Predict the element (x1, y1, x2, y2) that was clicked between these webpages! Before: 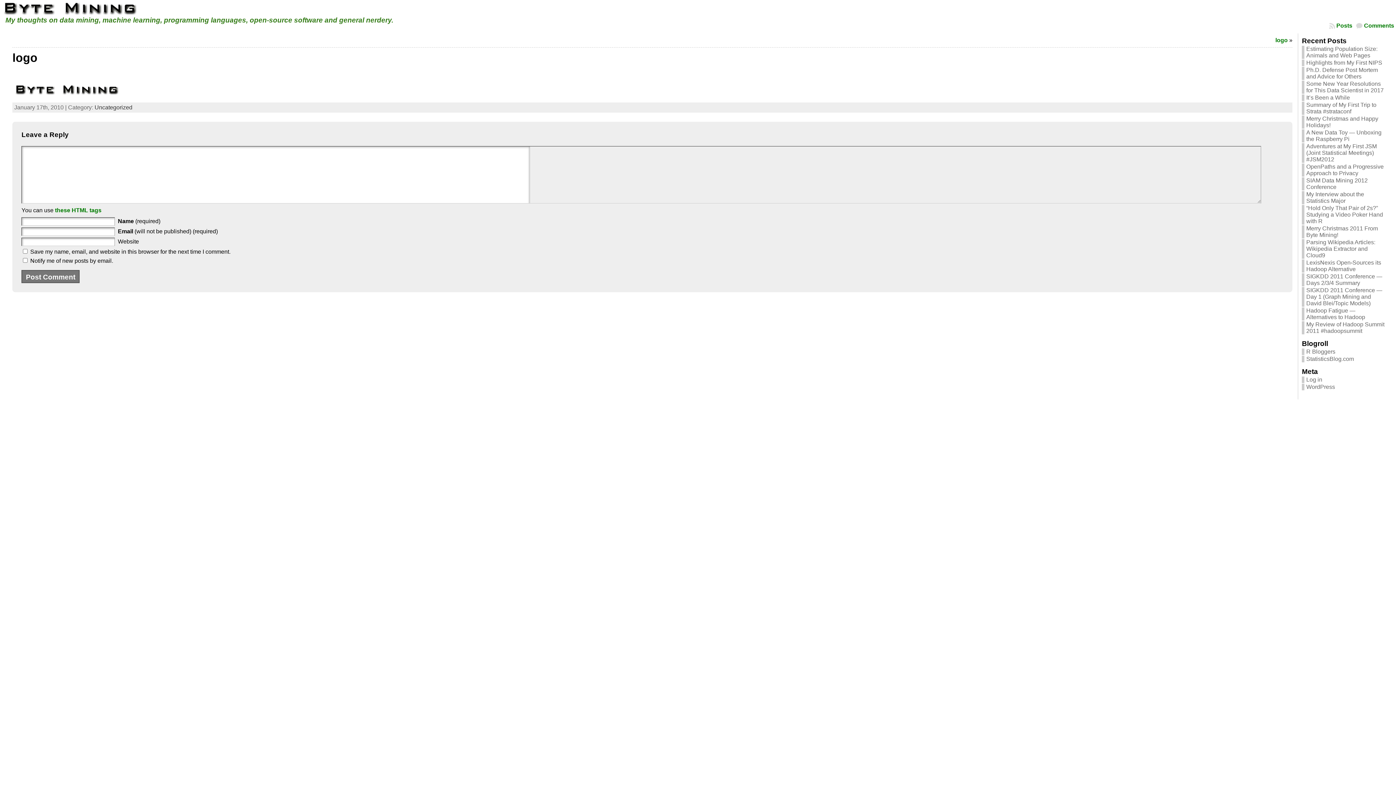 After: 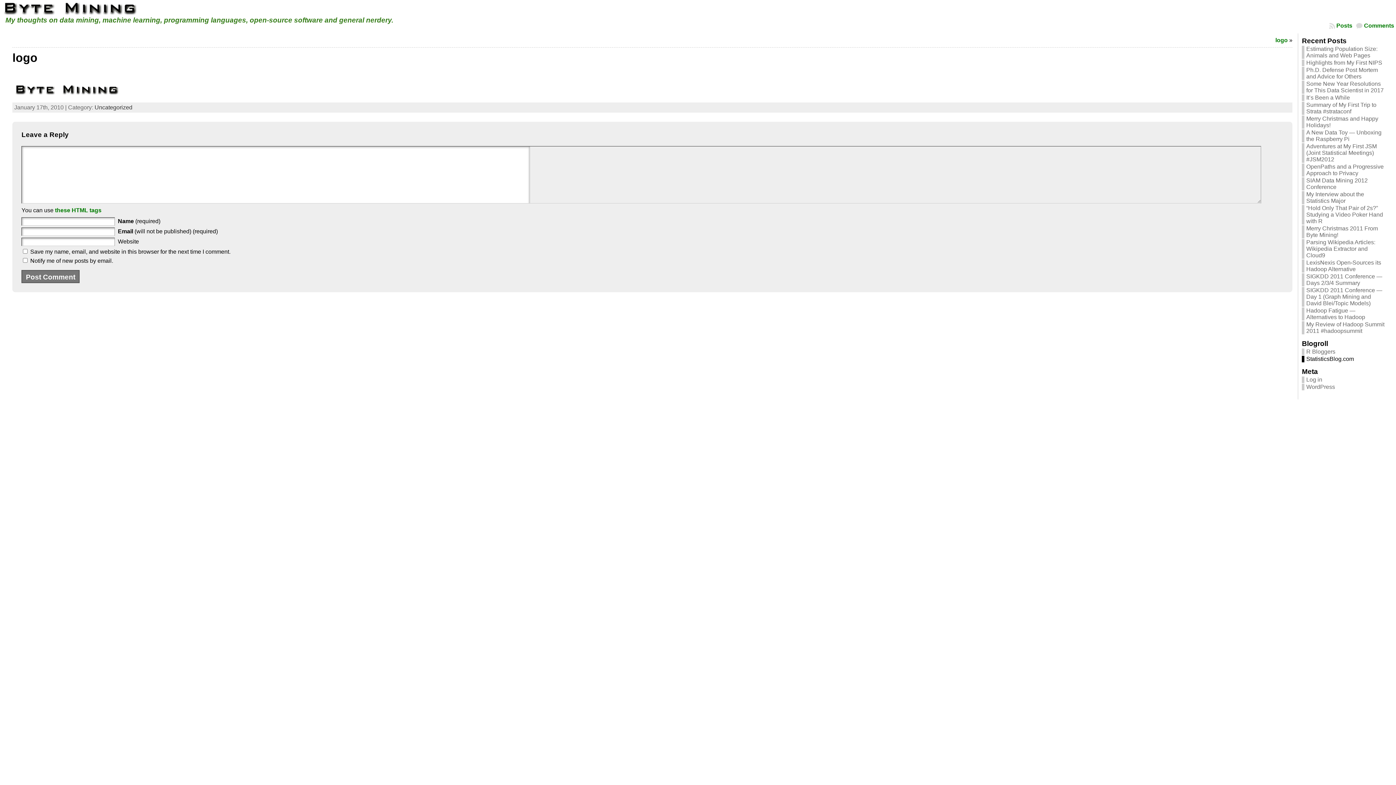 Action: bbox: (1306, 356, 1354, 362) label: StatisticsBlog.com